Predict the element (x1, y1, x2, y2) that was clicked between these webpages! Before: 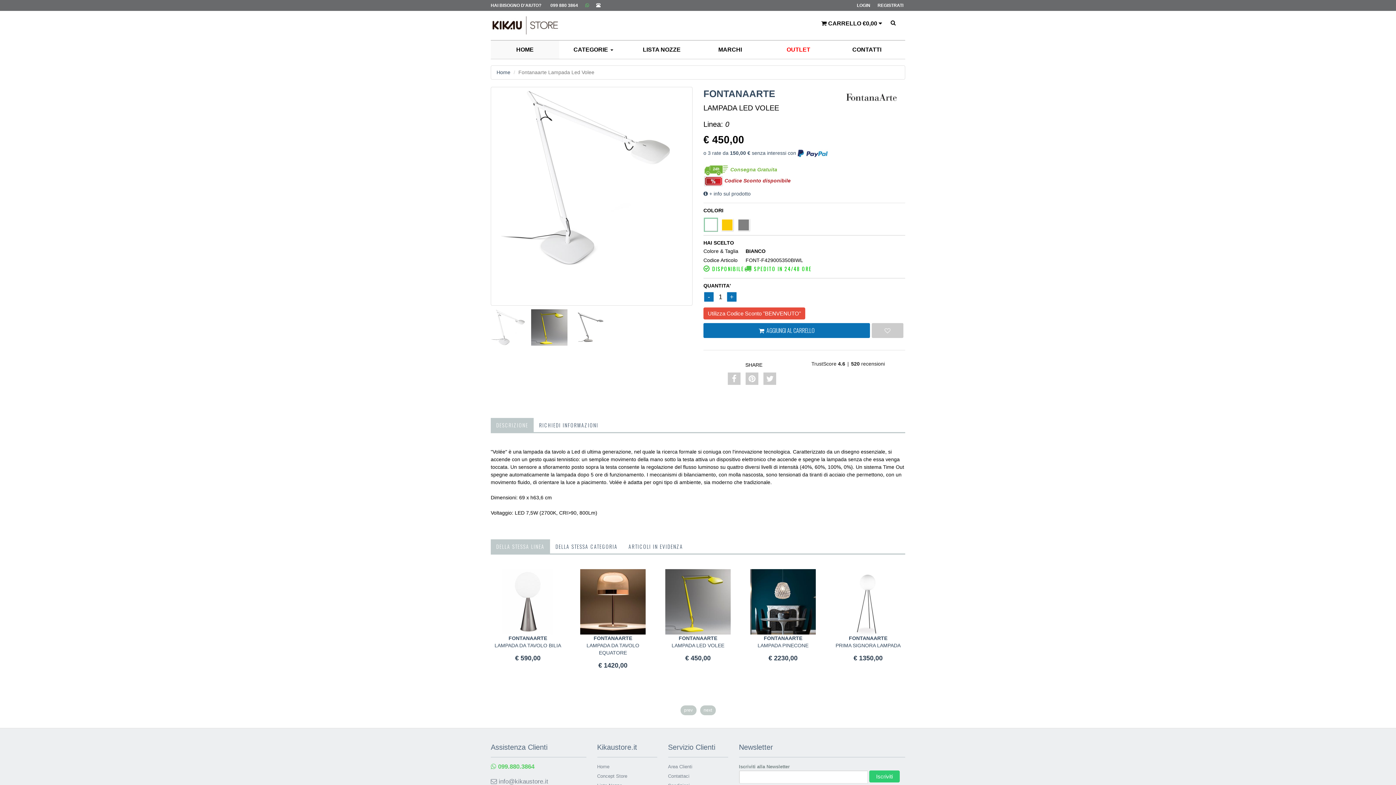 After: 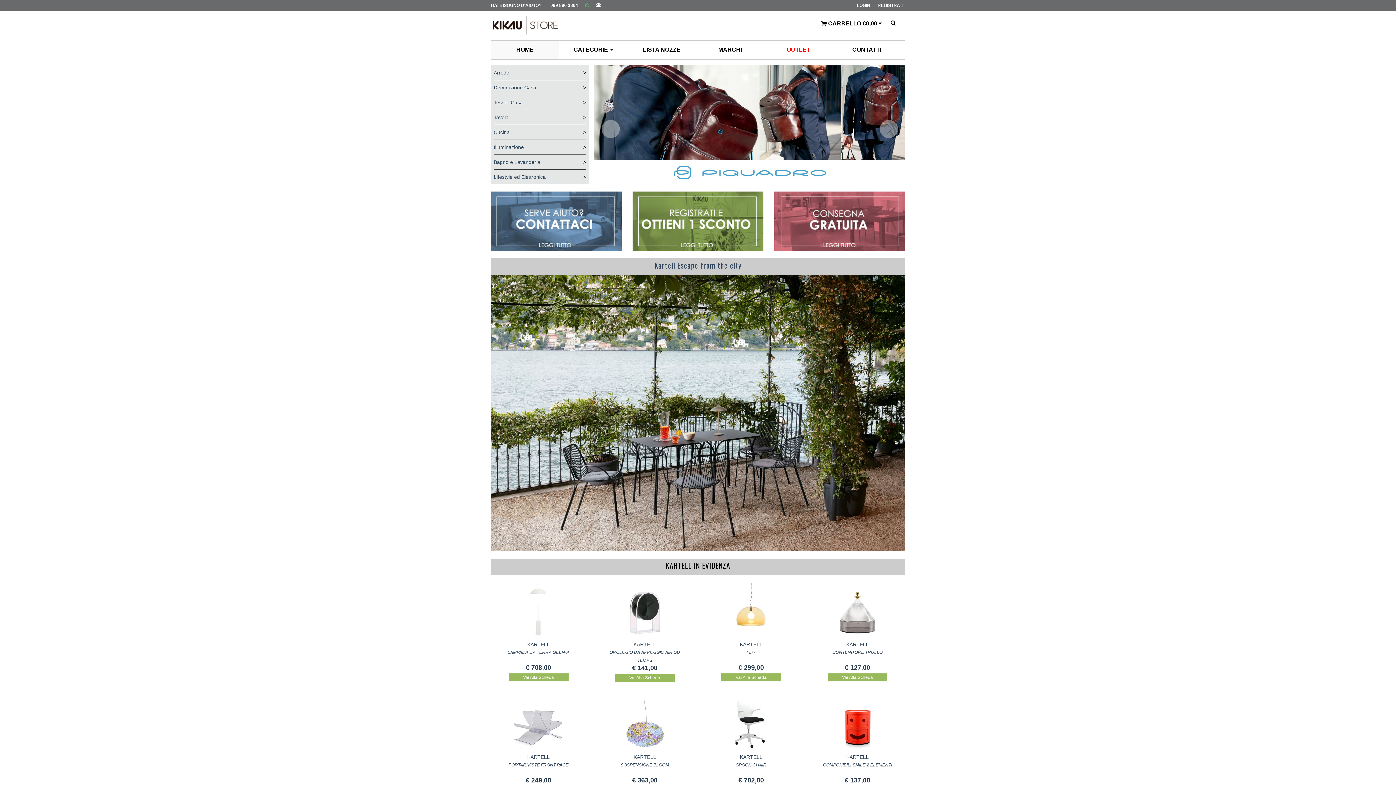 Action: bbox: (490, 40, 559, 58) label: HOME